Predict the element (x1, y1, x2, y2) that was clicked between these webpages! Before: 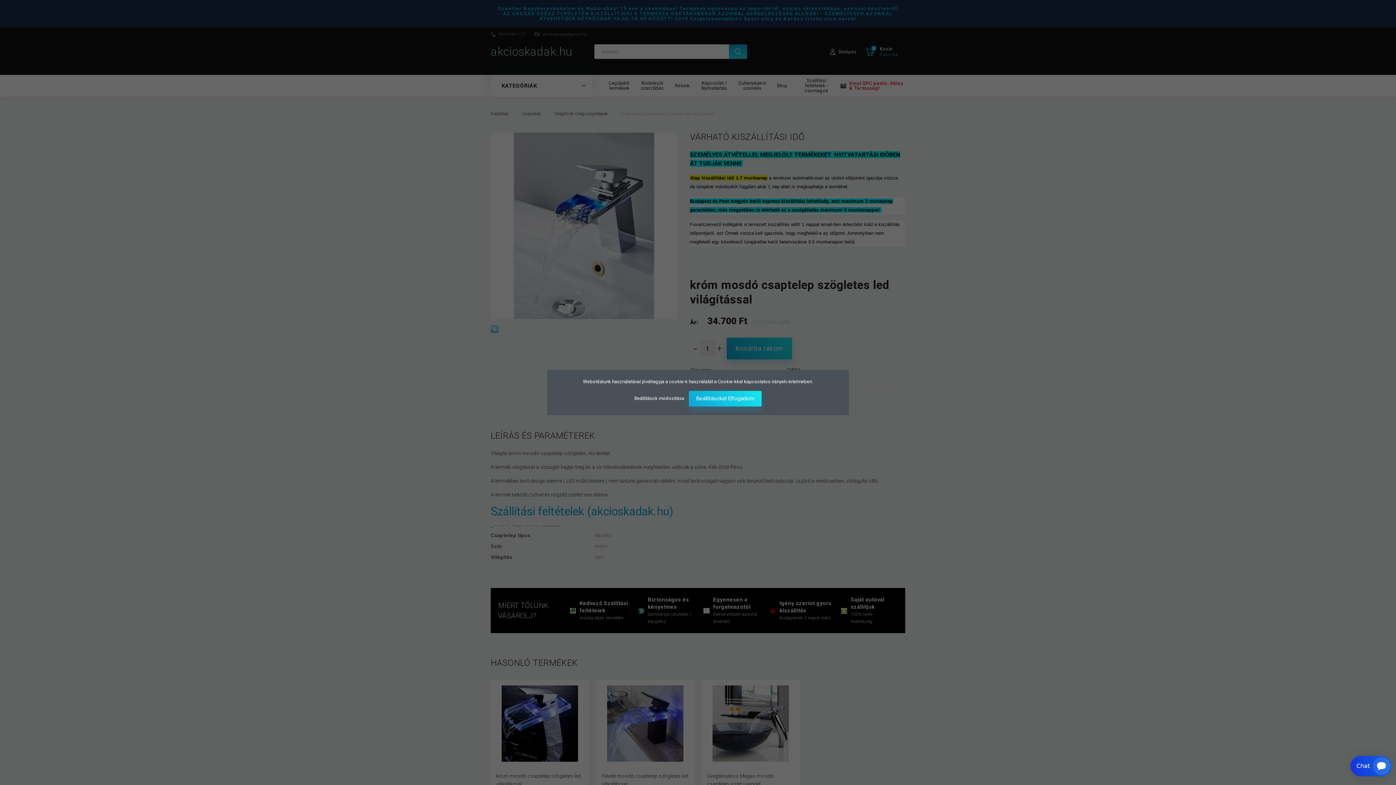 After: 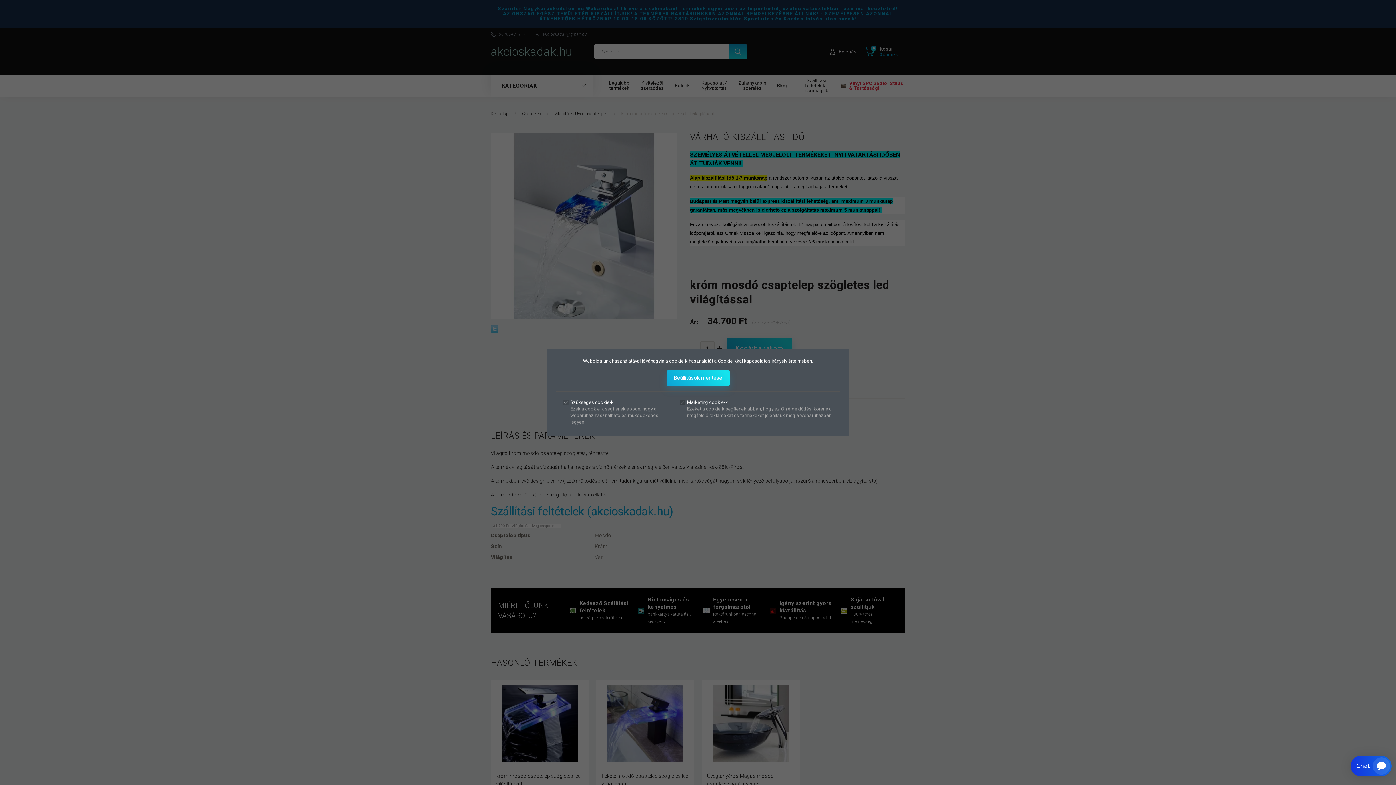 Action: bbox: (634, 395, 685, 401) label: Beállítások módosítása 